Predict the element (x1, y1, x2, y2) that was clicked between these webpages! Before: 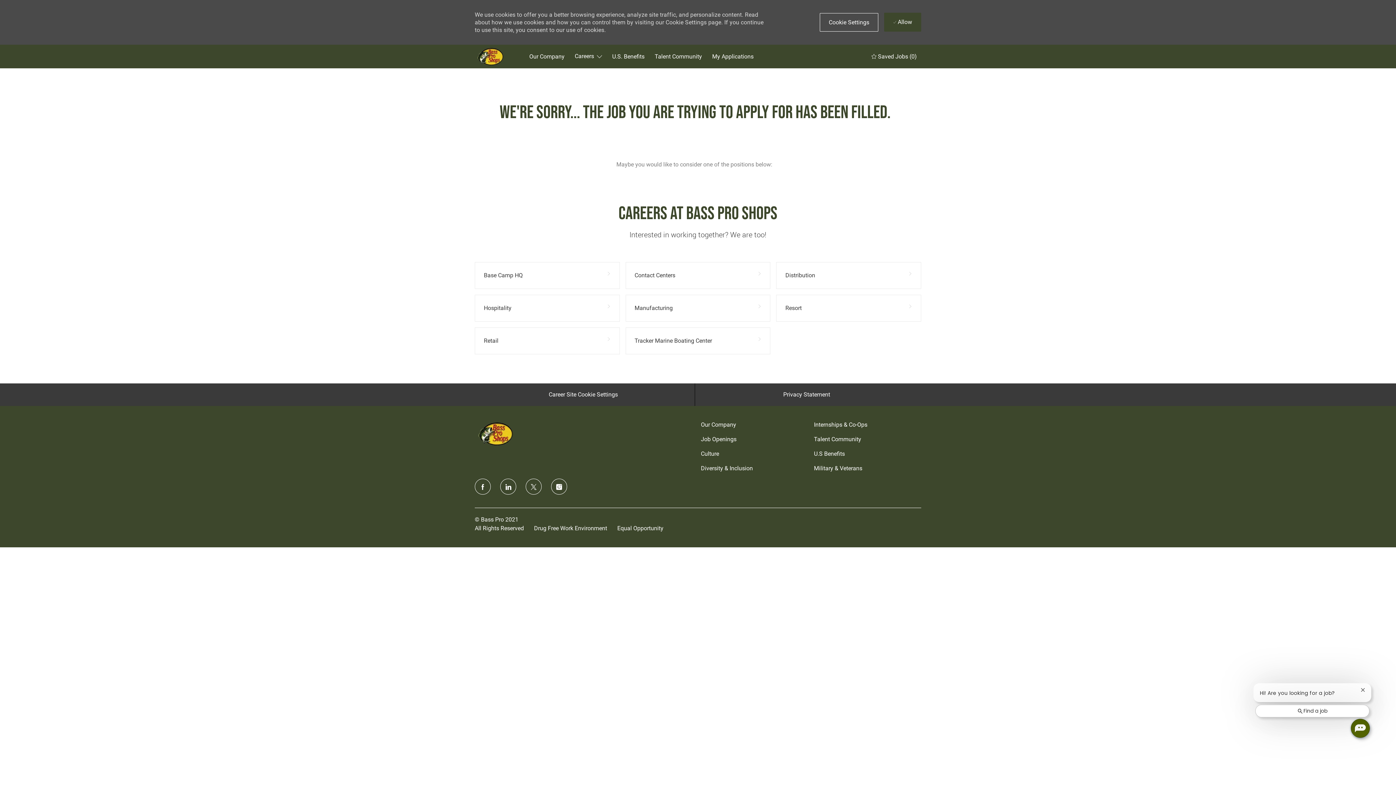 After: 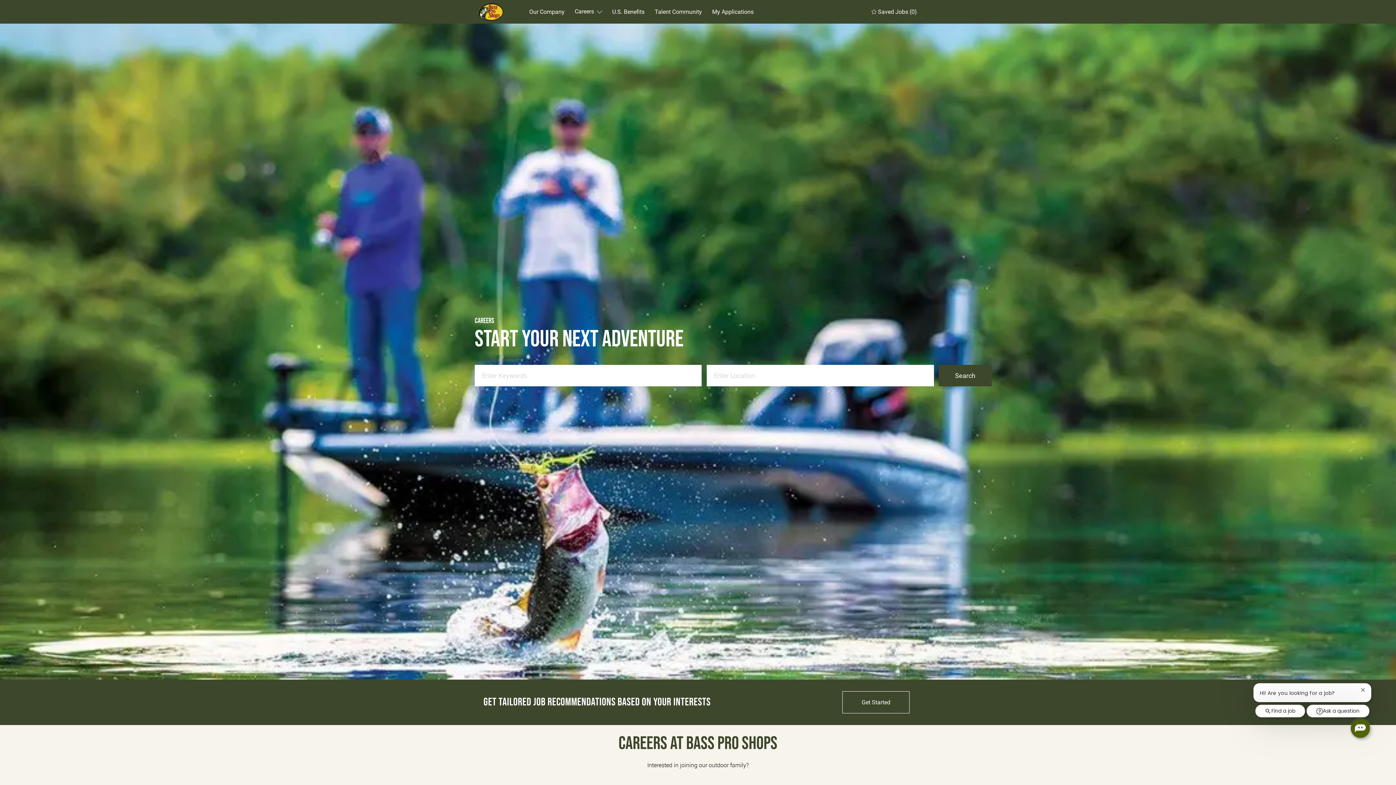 Action: bbox: (474, 420, 518, 447) label: footer logo